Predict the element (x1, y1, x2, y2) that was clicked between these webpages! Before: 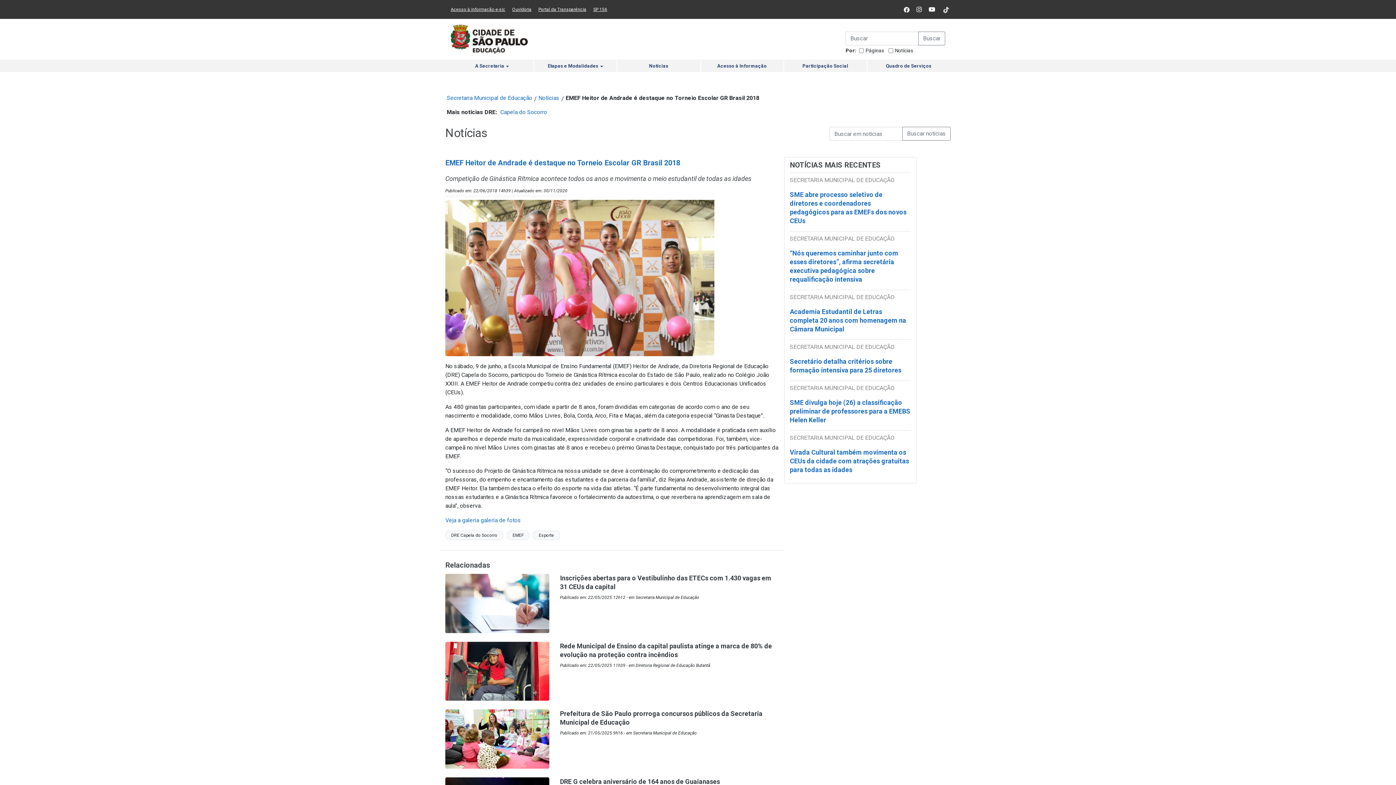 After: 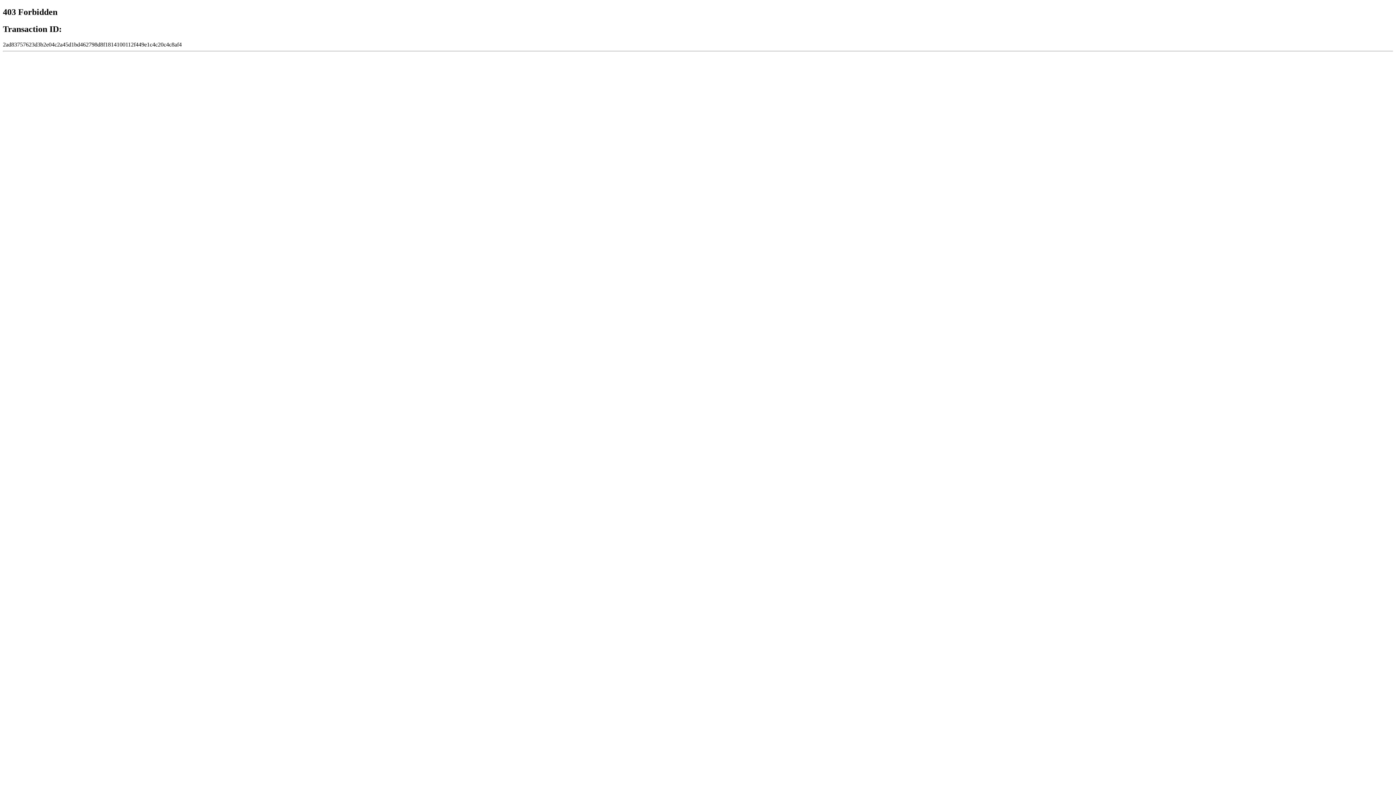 Action: label: SP 156
(Link para um novo sítio) bbox: (593, 6, 607, 12)